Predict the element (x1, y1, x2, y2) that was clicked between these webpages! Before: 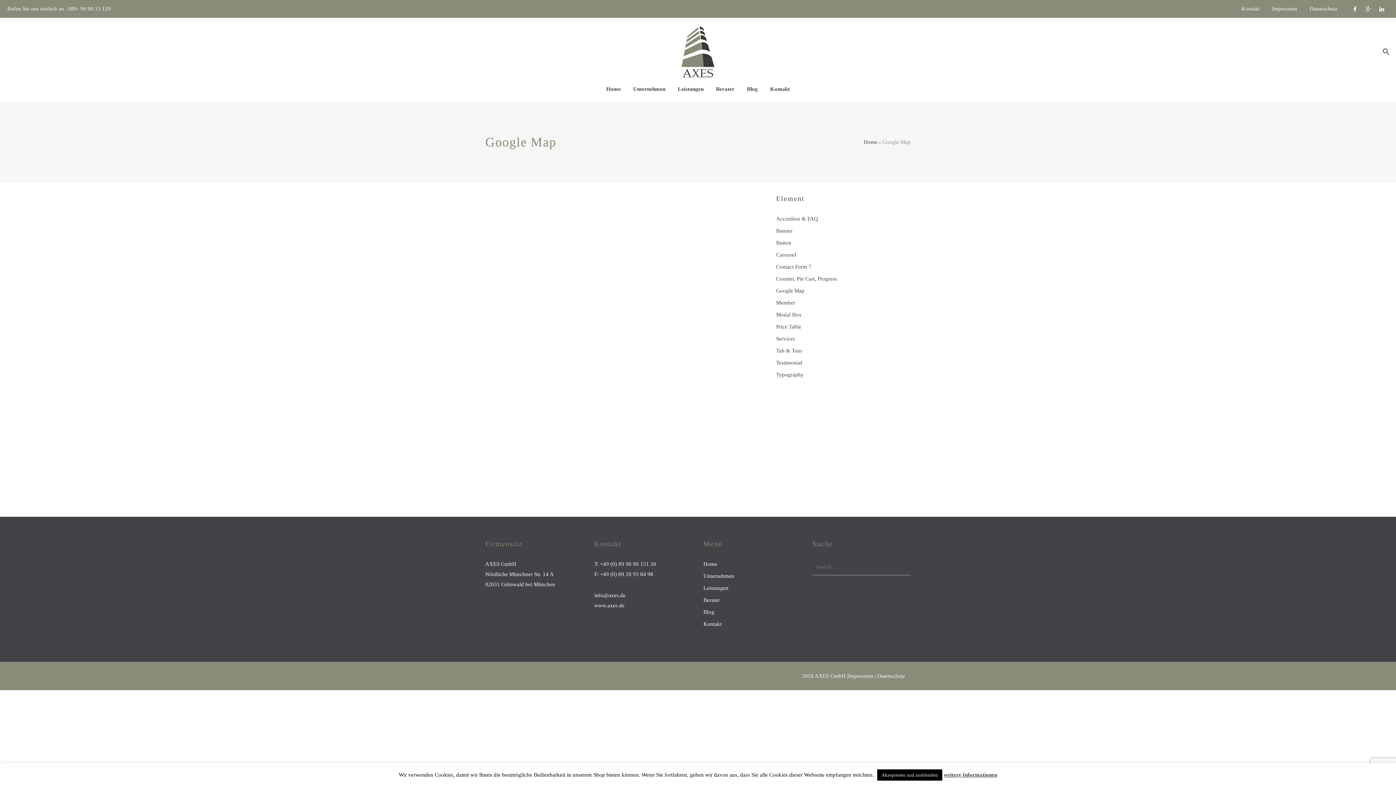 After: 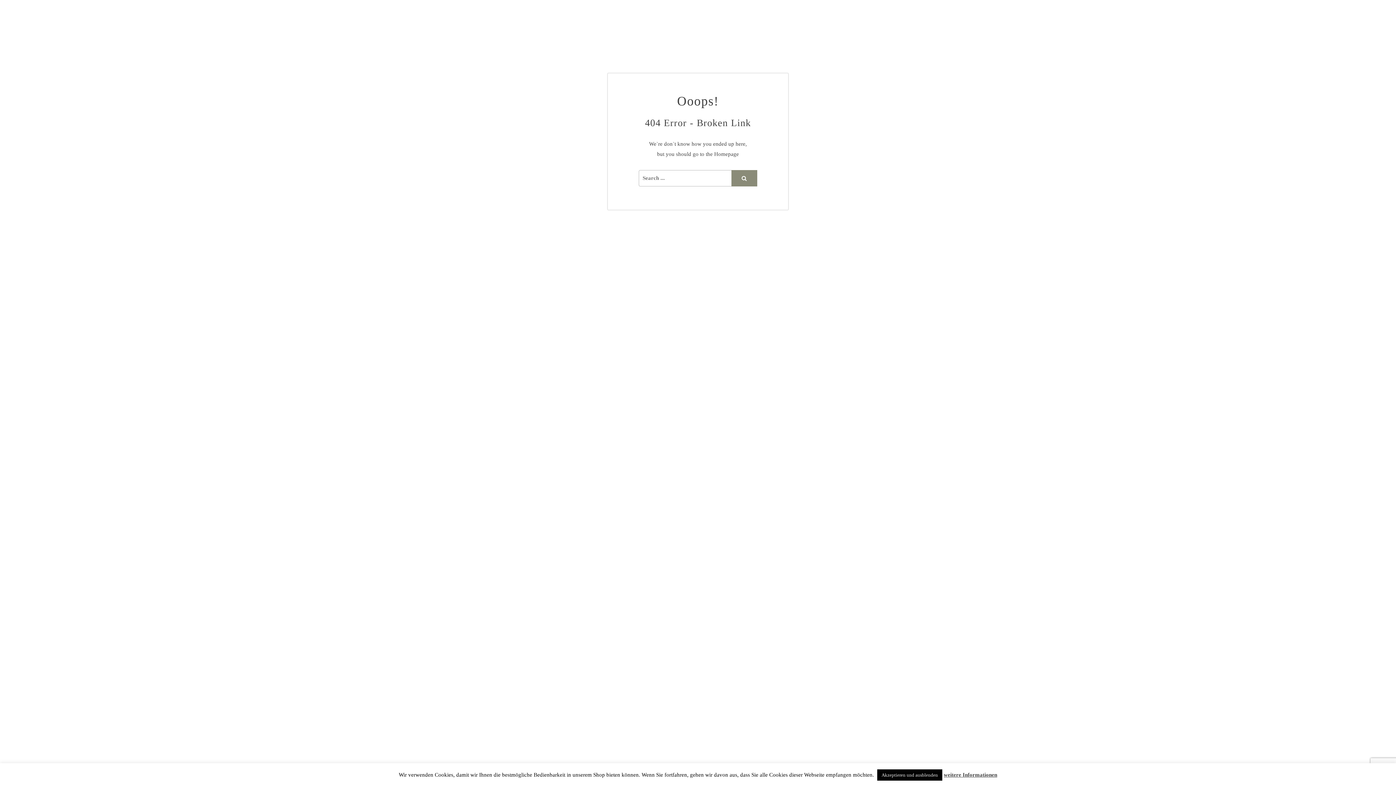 Action: bbox: (776, 252, 796, 257) label: Carousel